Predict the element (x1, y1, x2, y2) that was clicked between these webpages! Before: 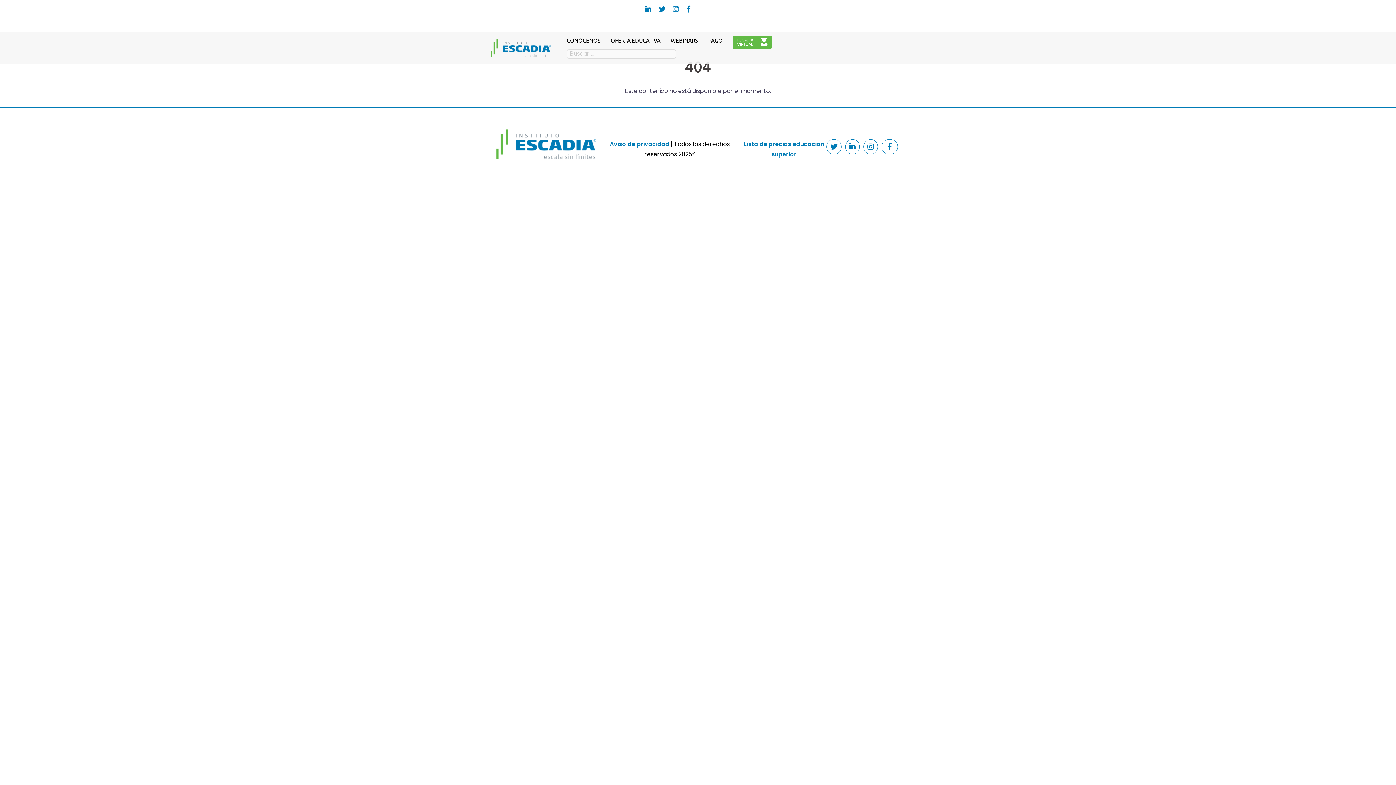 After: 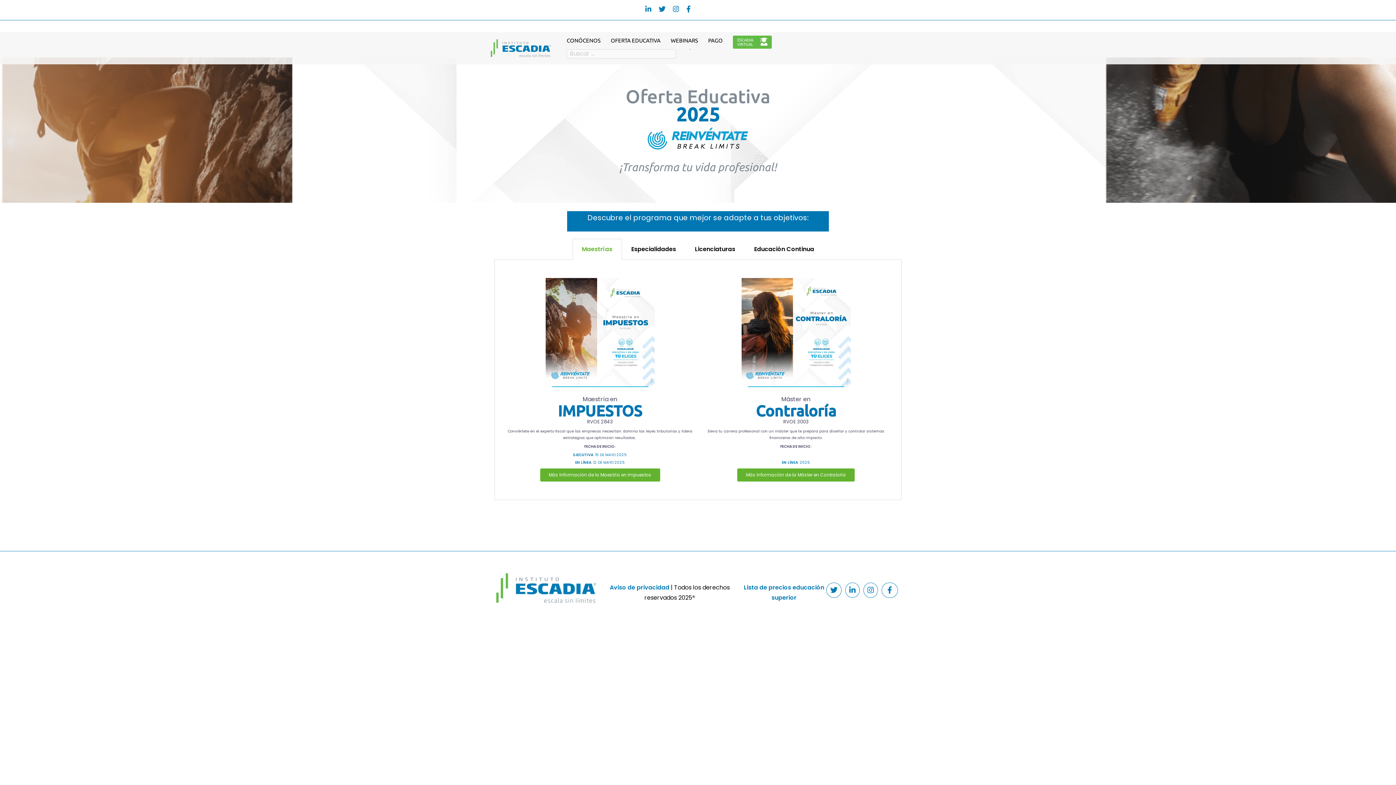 Action: bbox: (610, 35, 660, 45) label: OFERTA EDUCATIVA